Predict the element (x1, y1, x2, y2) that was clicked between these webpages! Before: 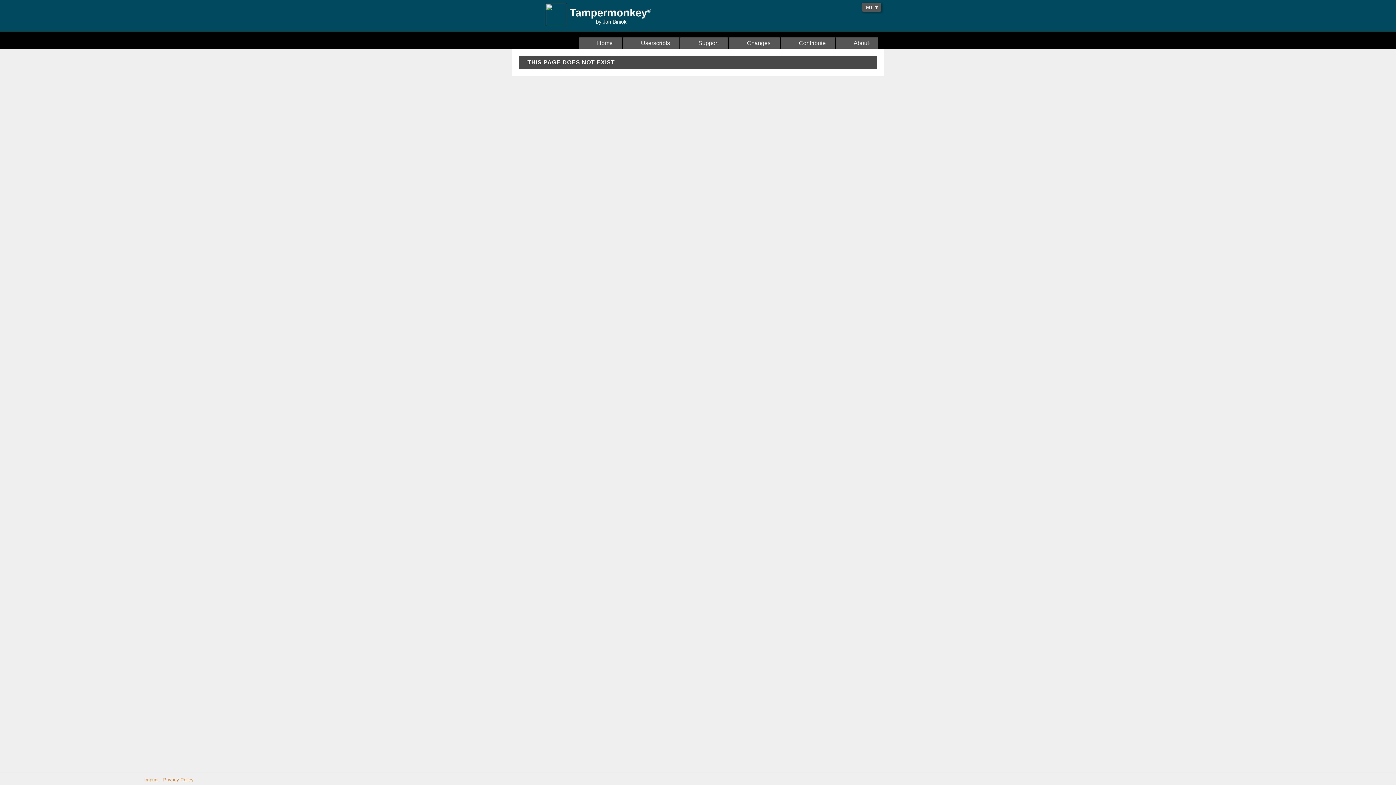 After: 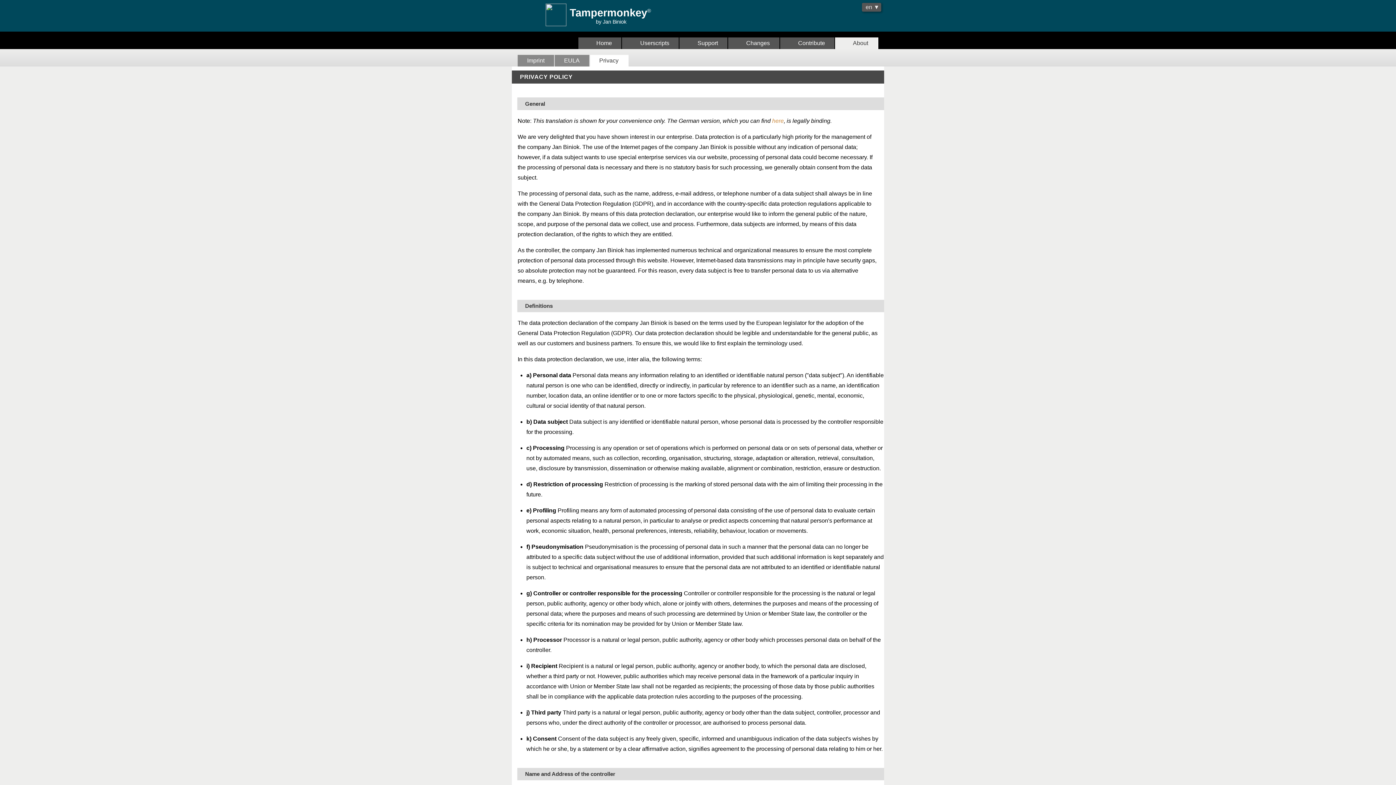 Action: label: Privacy Policy bbox: (163, 777, 193, 782)